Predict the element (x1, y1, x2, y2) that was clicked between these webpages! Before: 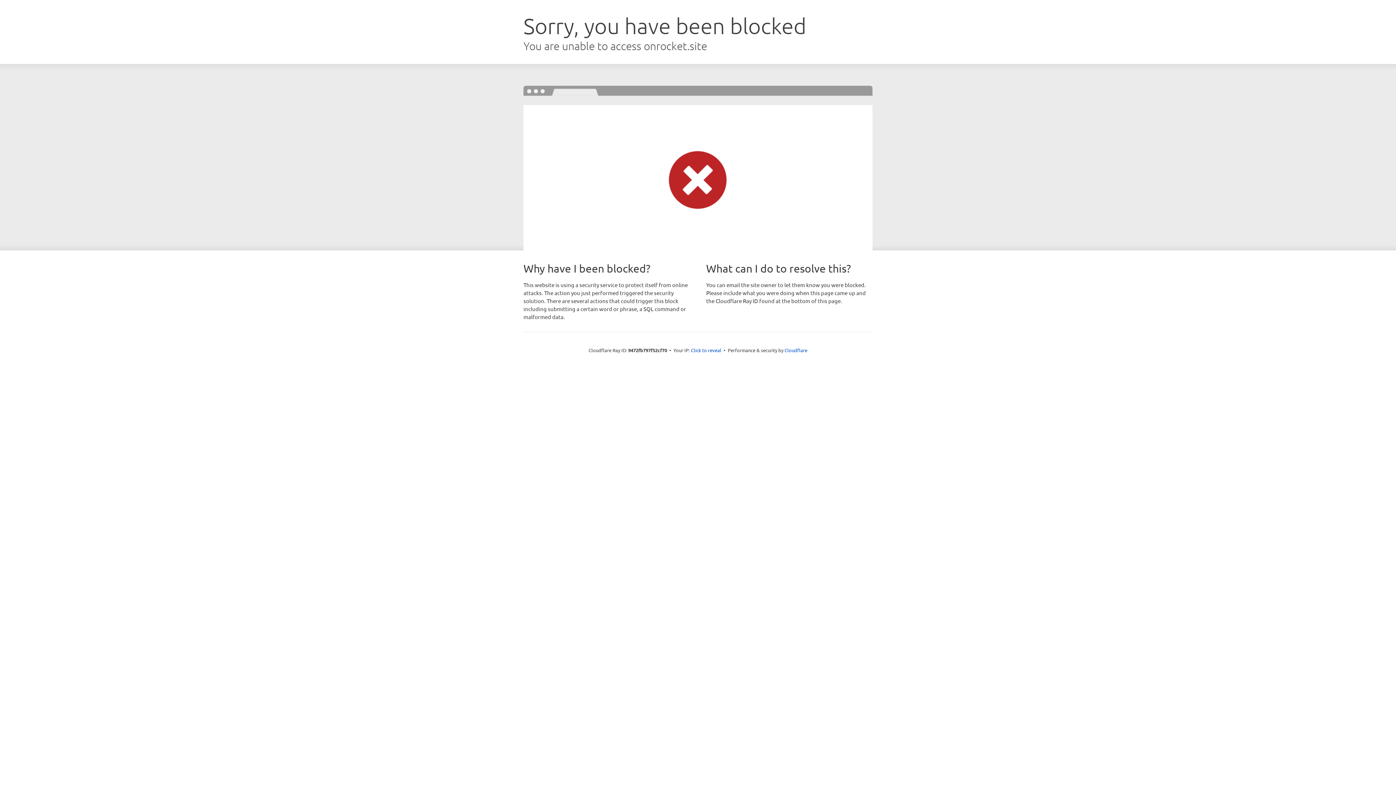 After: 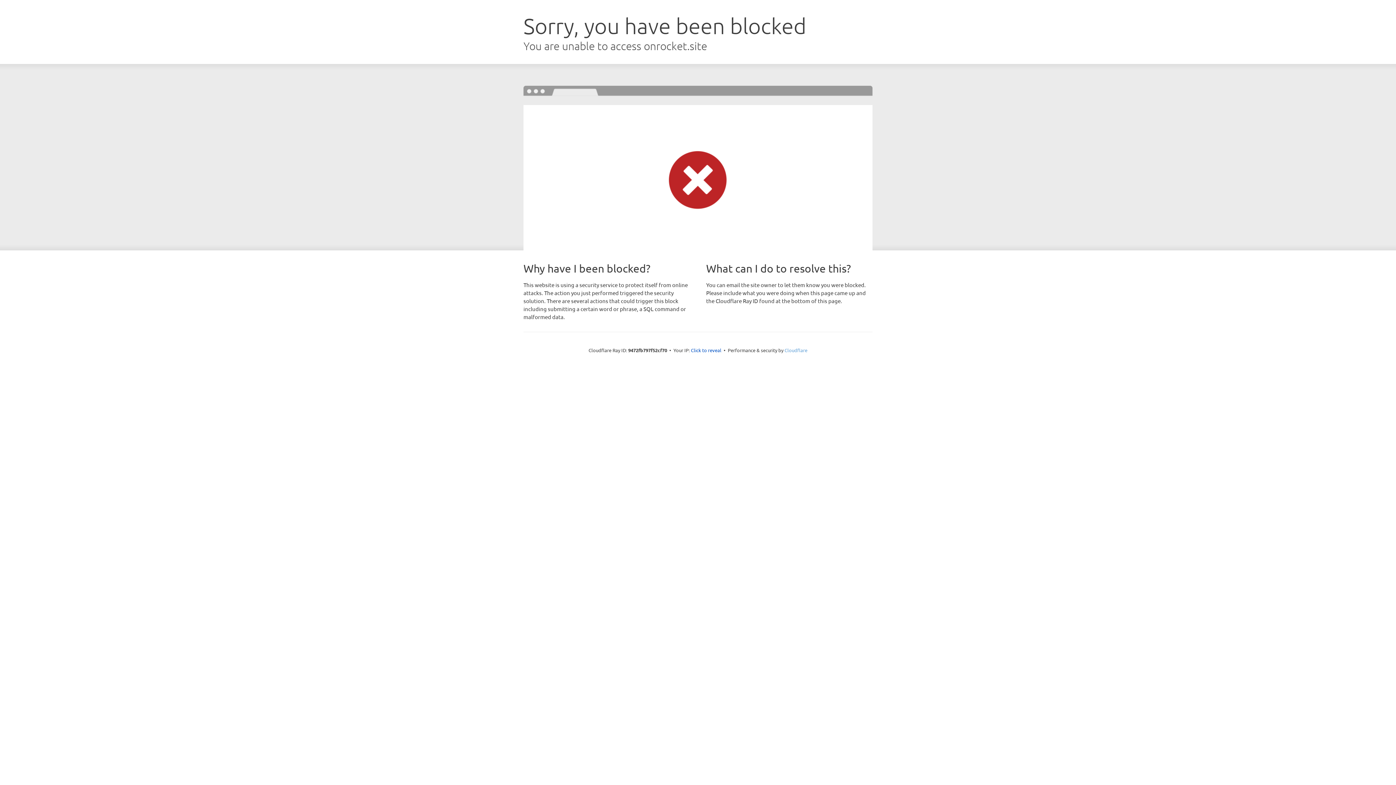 Action: label: Cloudflare bbox: (784, 347, 807, 353)